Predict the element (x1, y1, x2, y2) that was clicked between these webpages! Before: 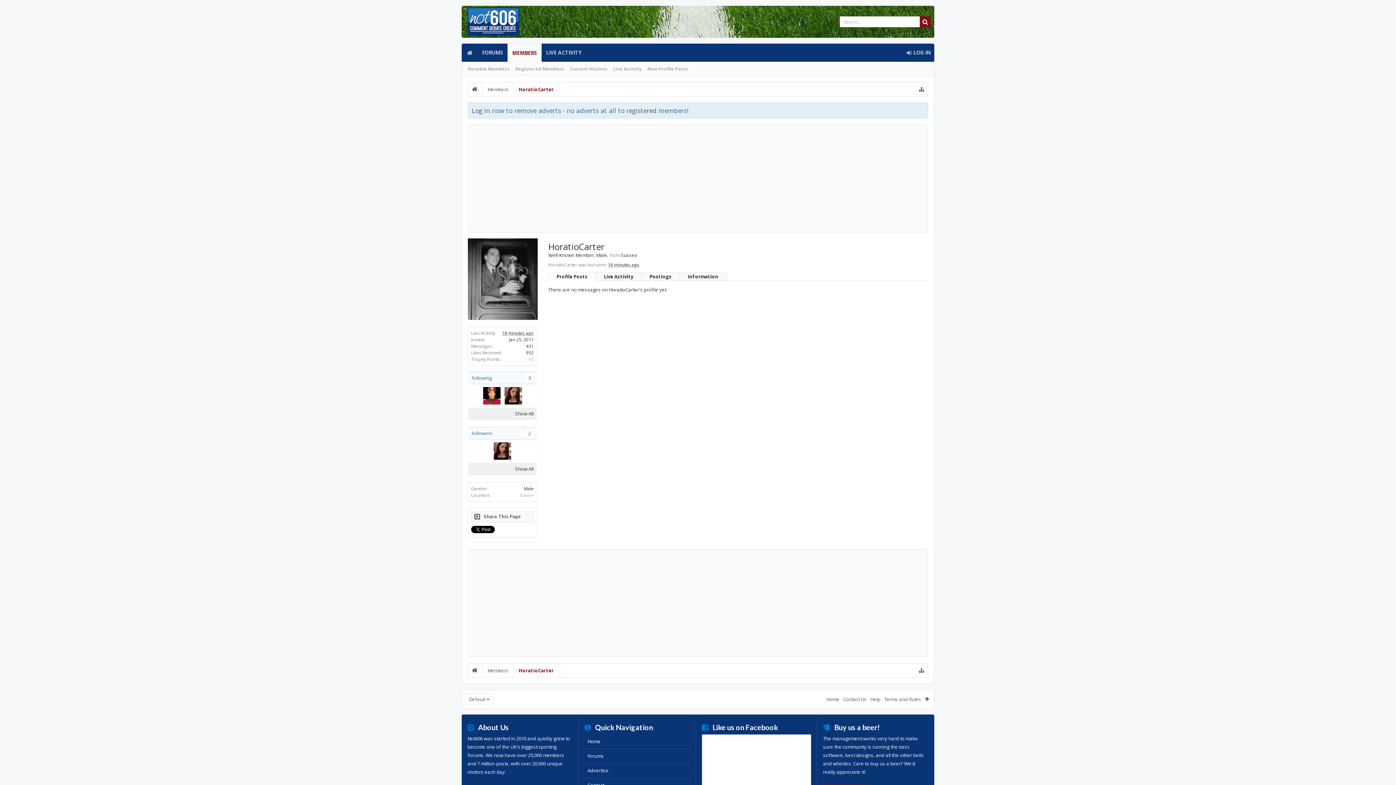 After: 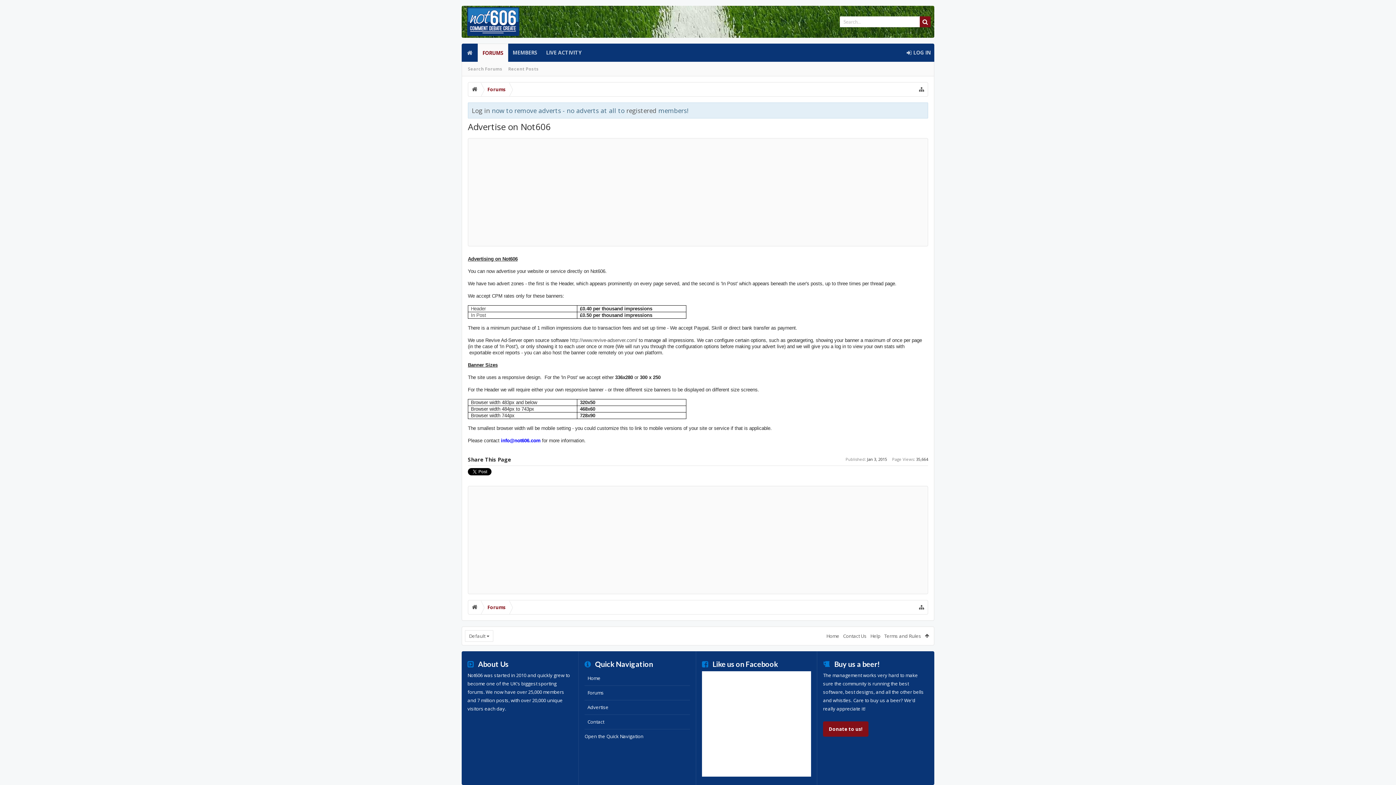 Action: label: Advertise bbox: (584, 764, 690, 778)